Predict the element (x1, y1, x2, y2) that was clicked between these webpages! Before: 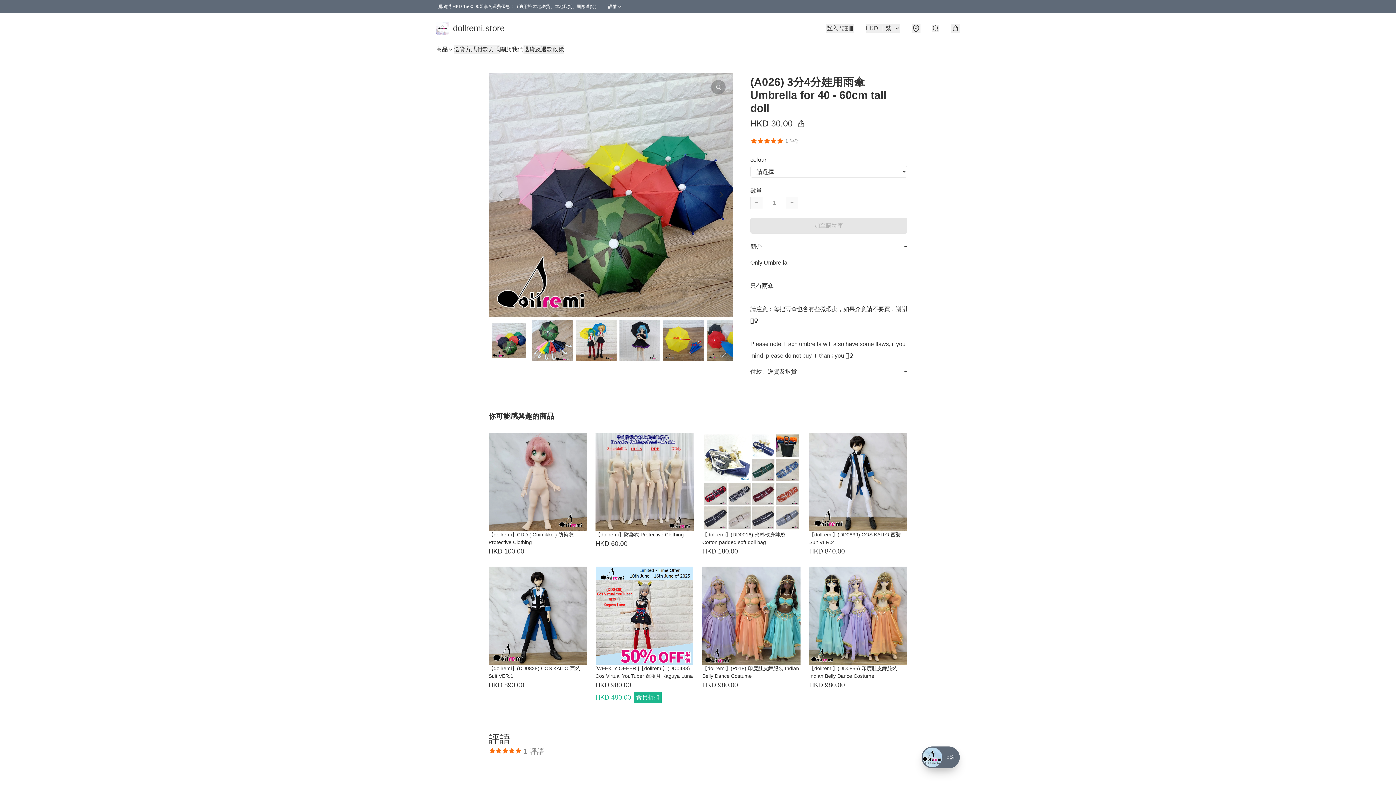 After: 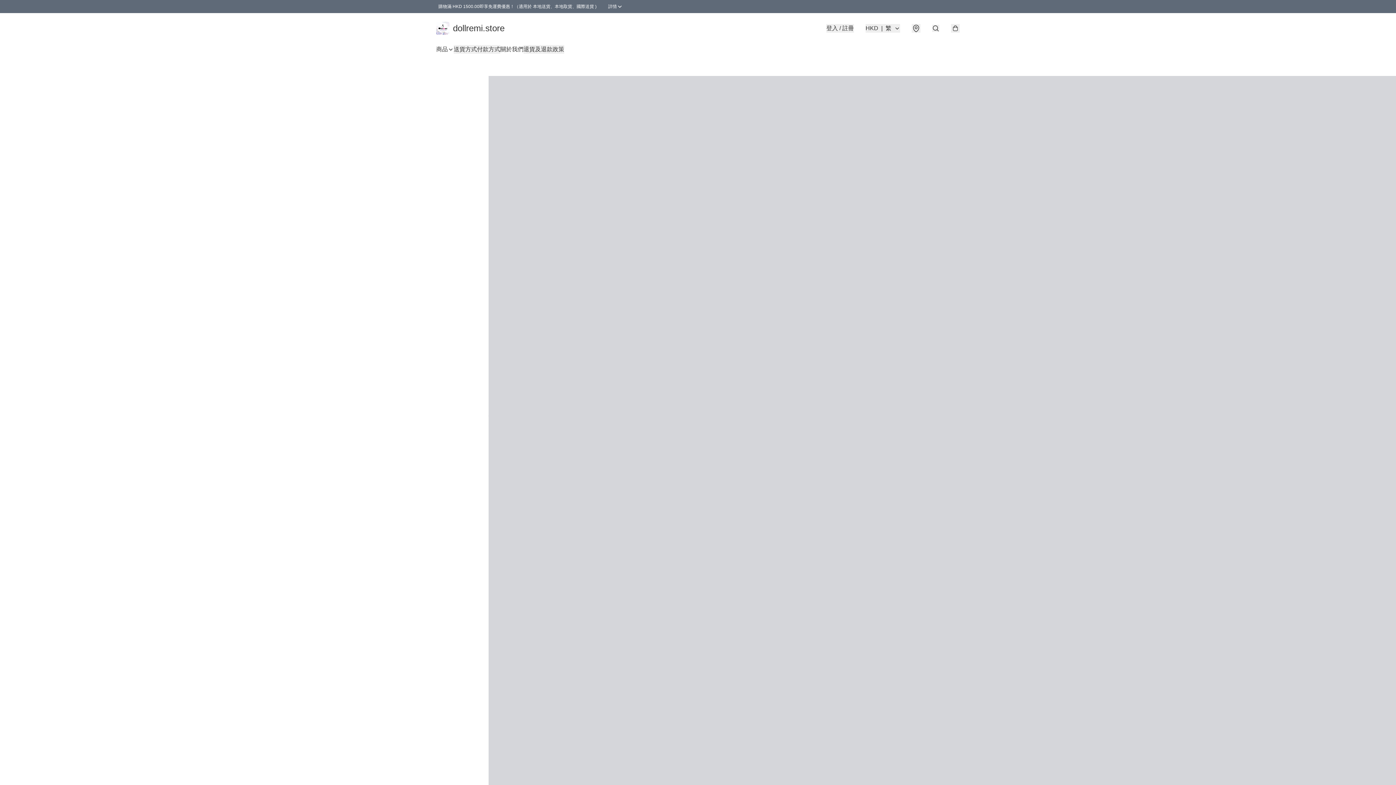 Action: bbox: (711, 80, 725, 94)